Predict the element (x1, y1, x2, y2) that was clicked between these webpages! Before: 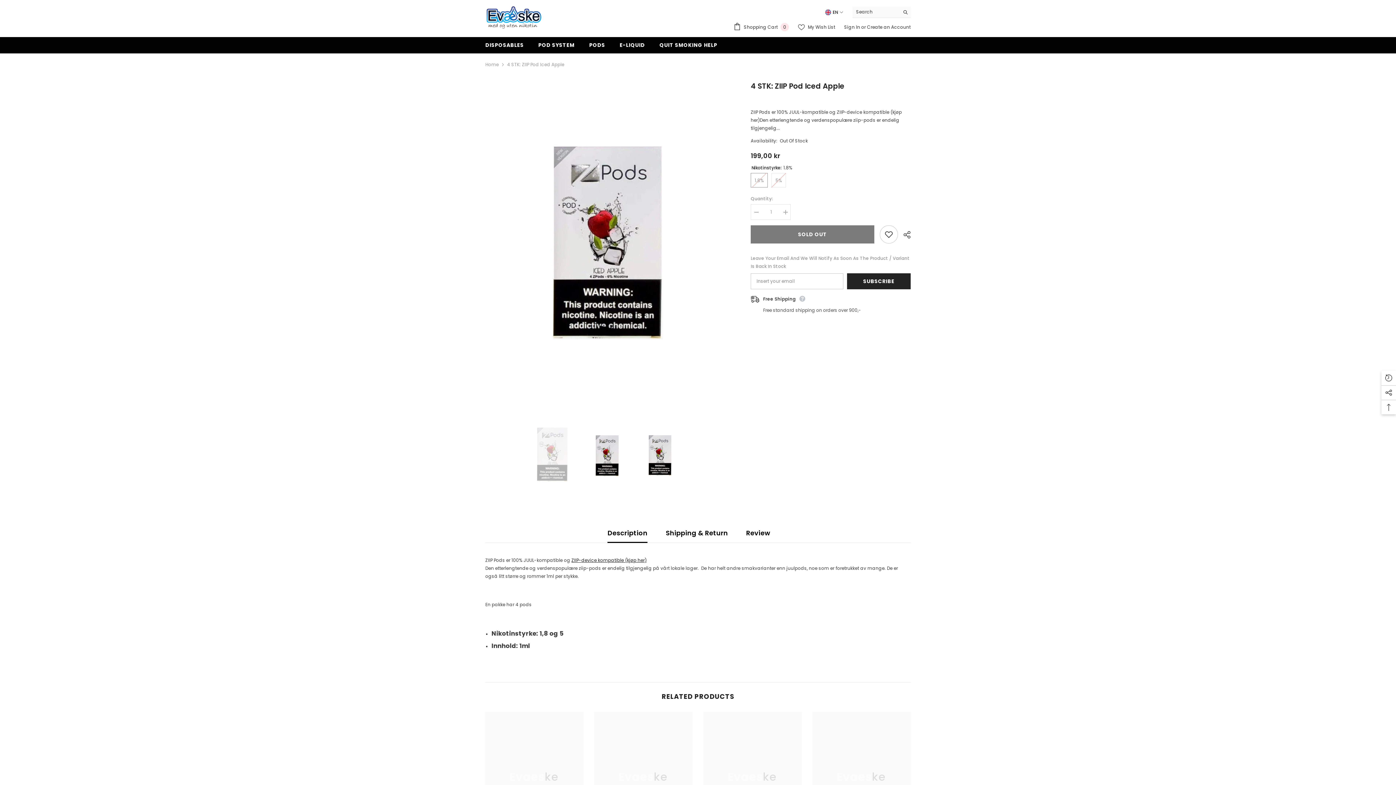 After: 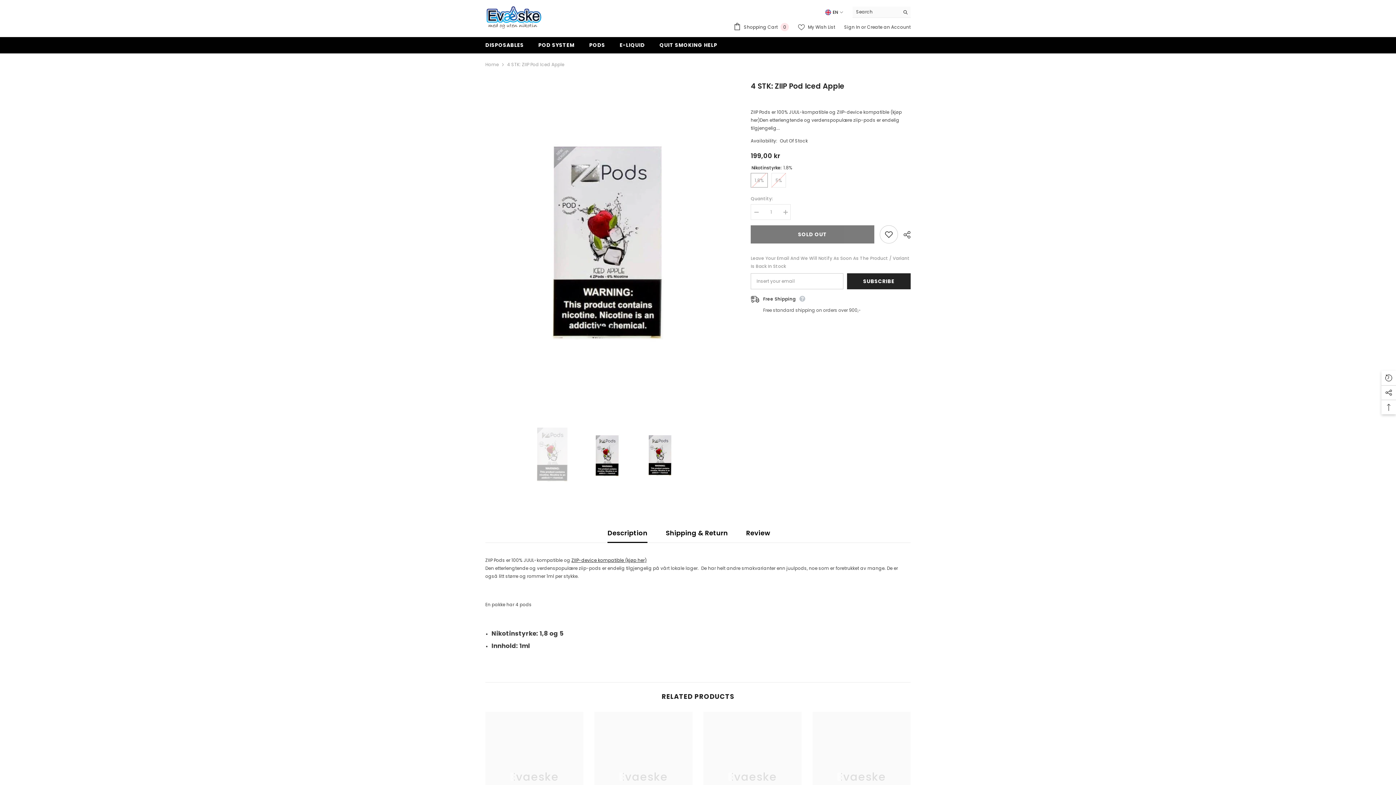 Action: bbox: (823, 7, 845, 16) label: EN